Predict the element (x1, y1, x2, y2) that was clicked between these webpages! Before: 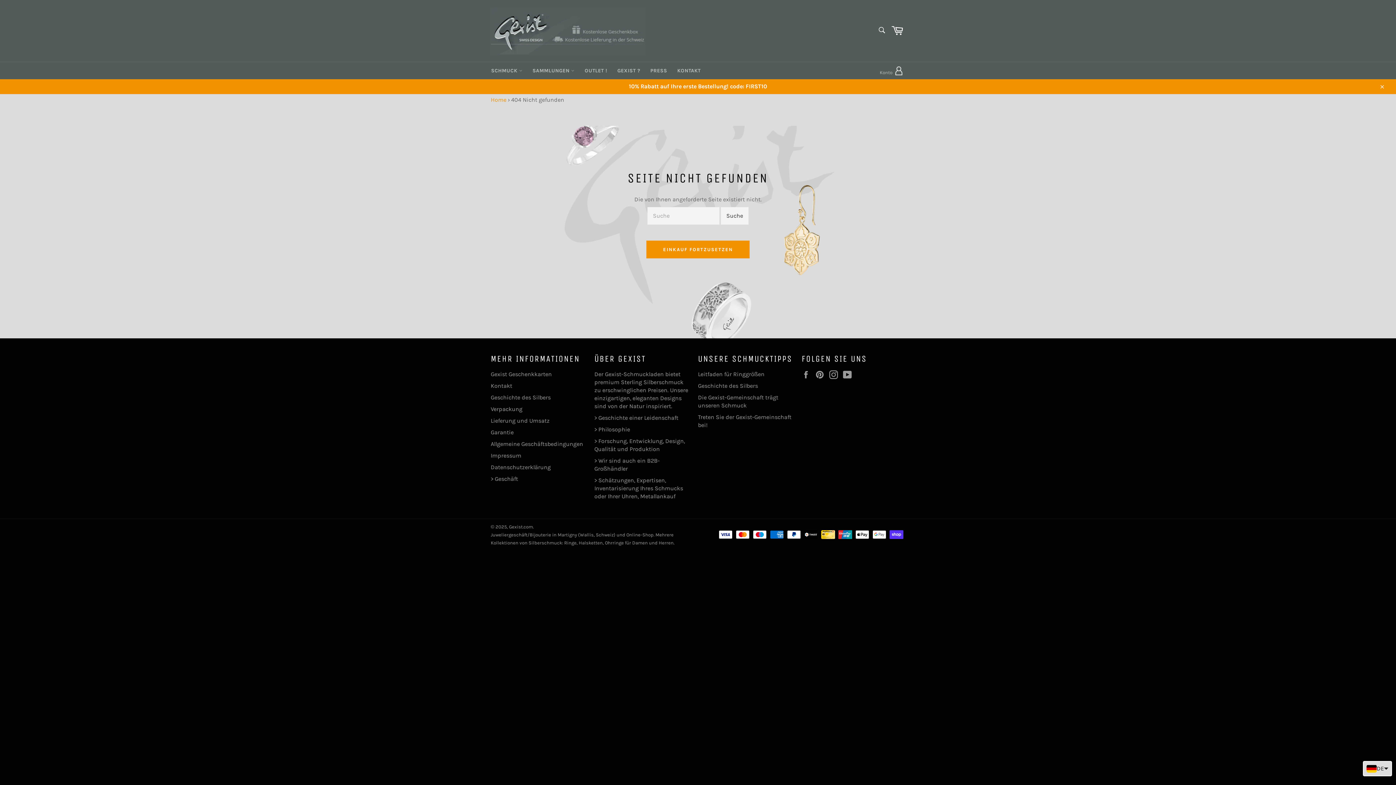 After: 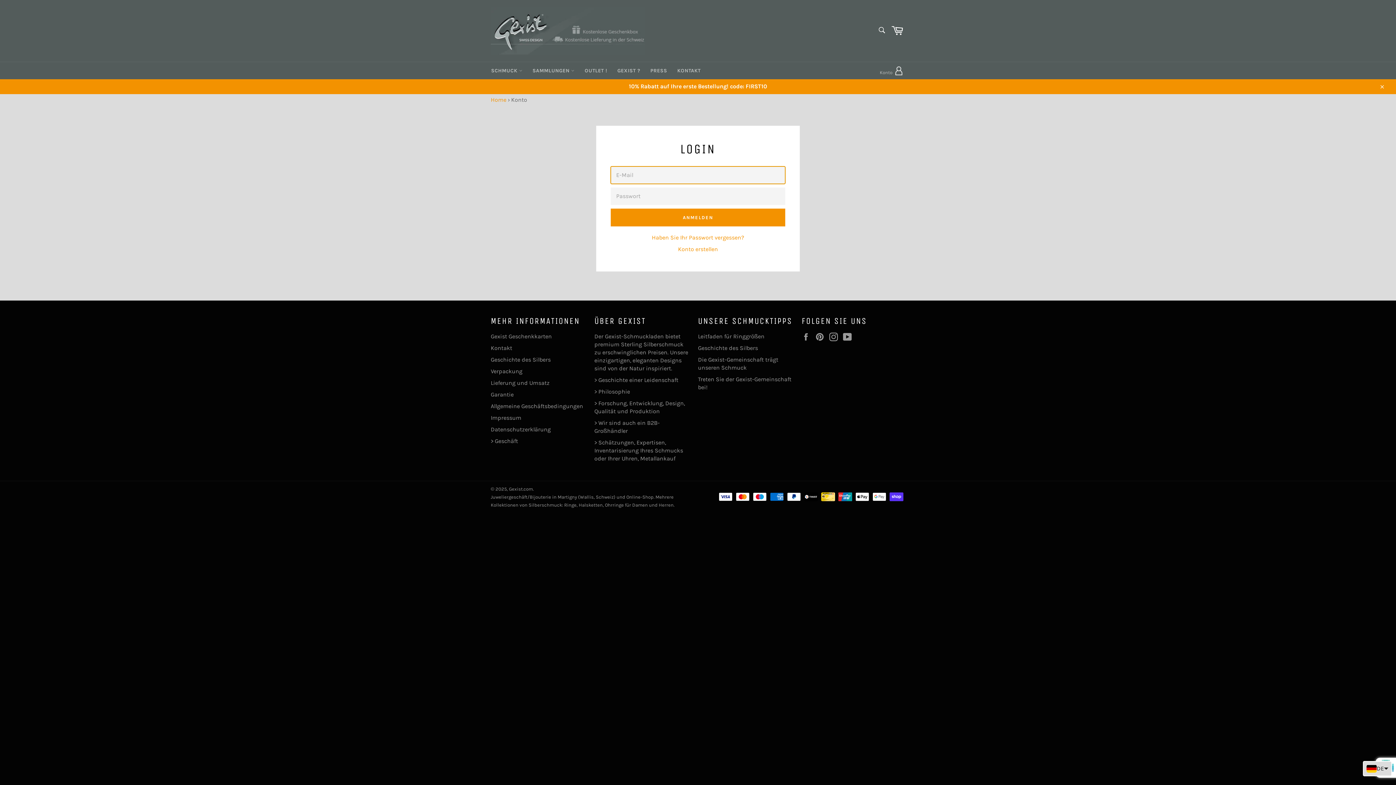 Action: bbox: (872, 62, 903, 79) label: Konto